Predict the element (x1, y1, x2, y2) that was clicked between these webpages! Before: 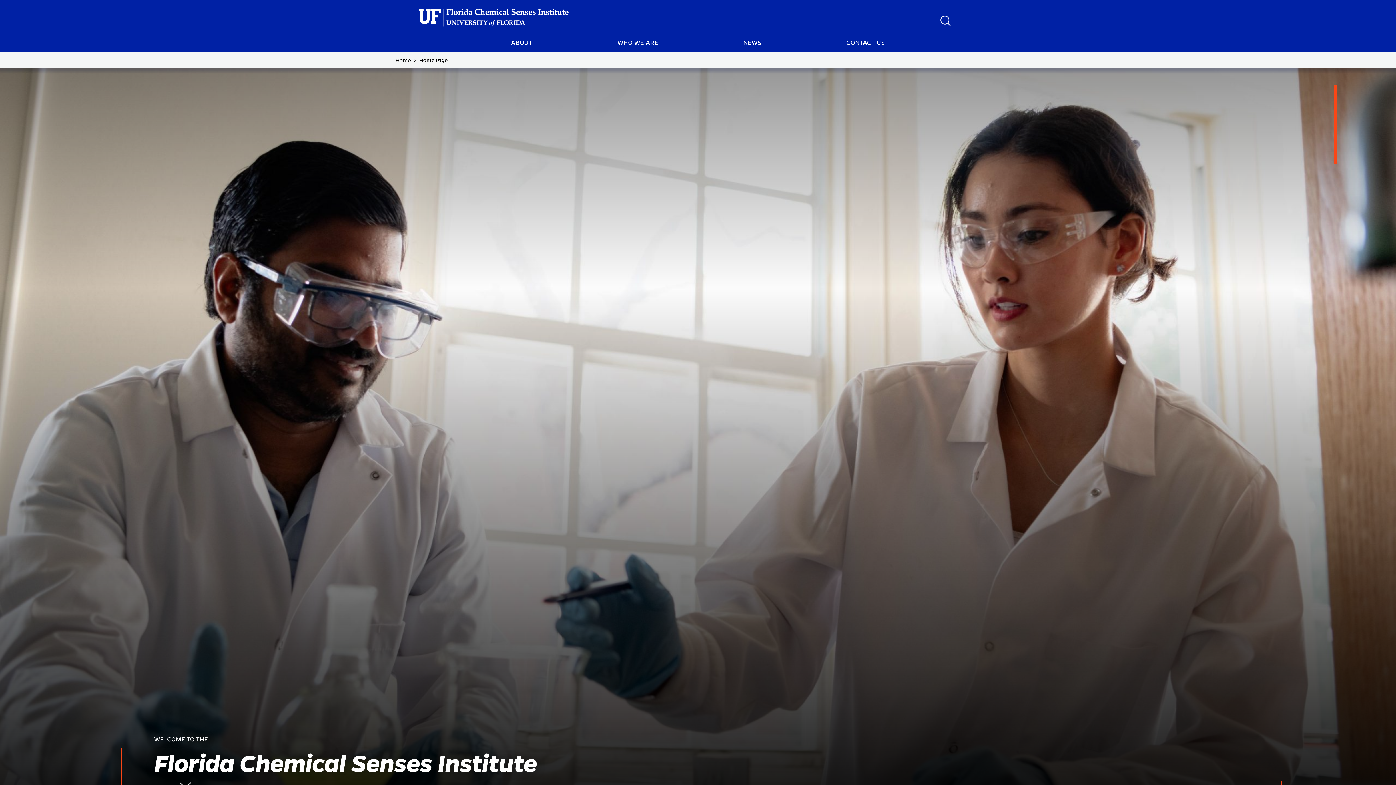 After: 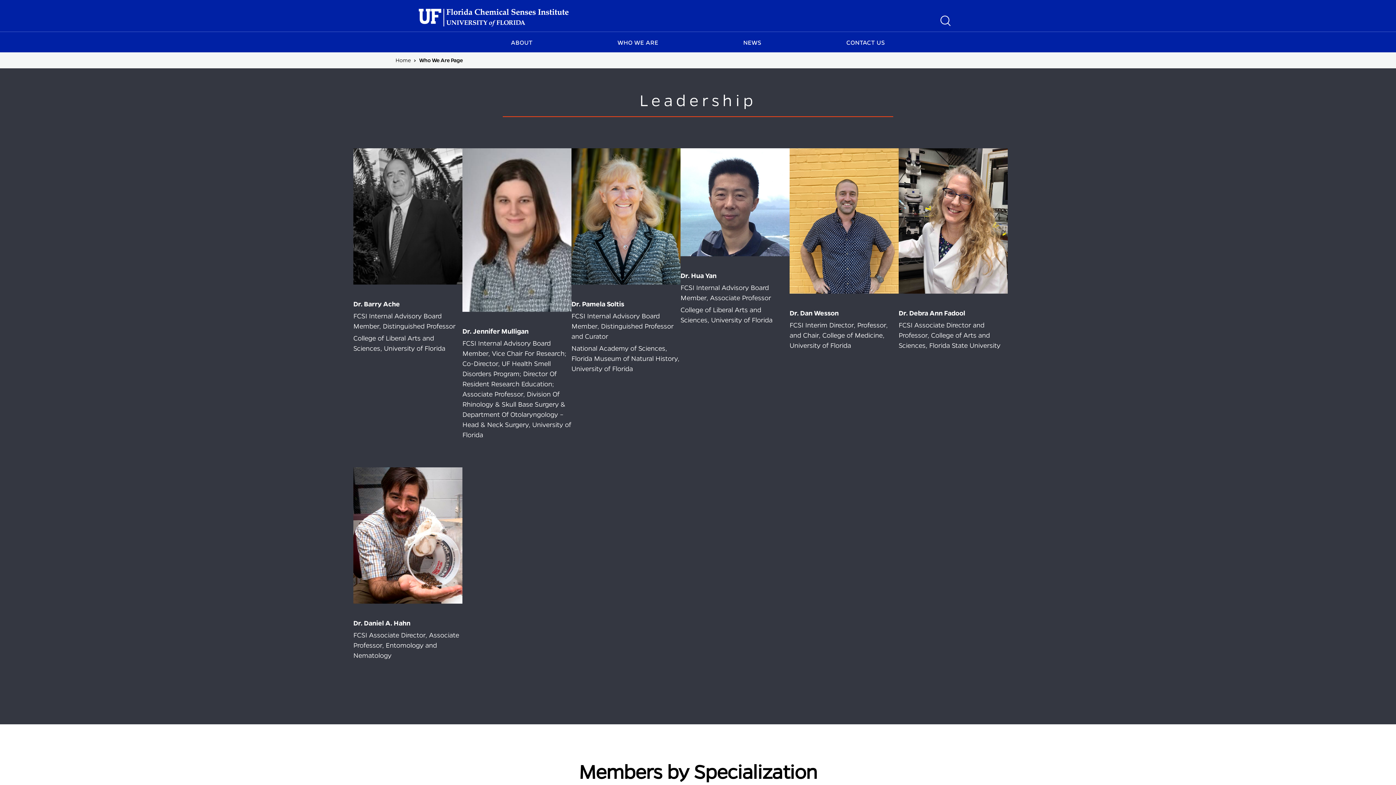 Action: bbox: (614, 34, 661, 48) label: WHO WE ARE